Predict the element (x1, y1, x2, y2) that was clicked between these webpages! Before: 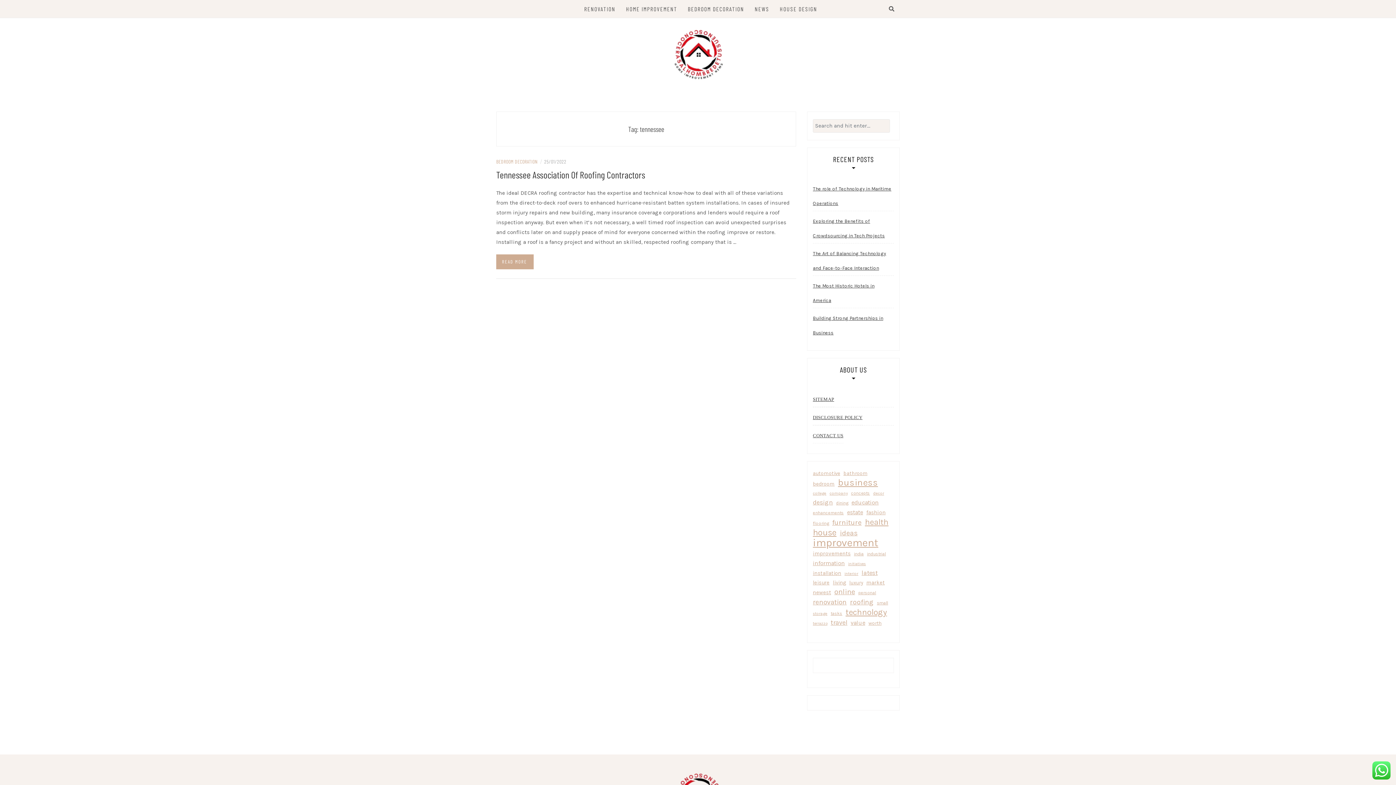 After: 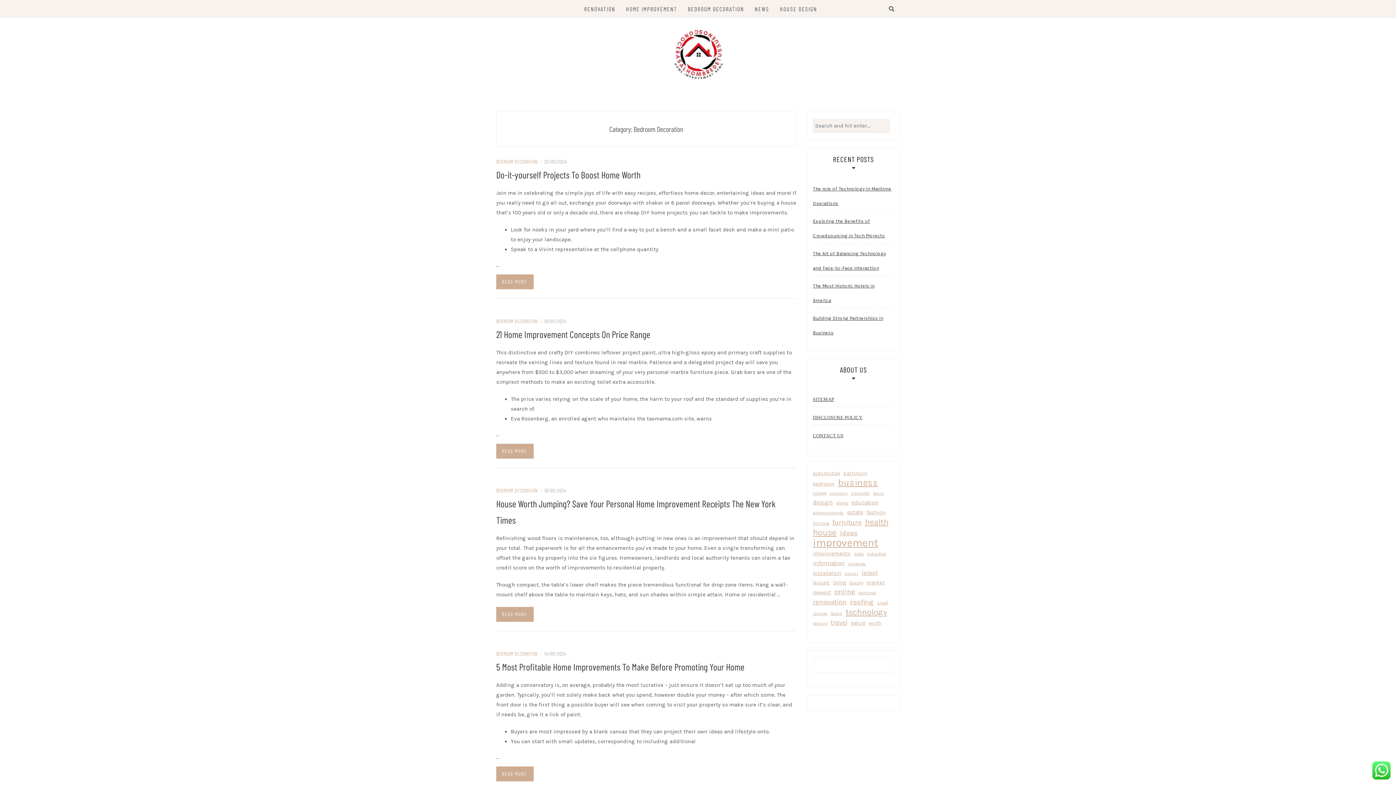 Action: bbox: (496, 158, 537, 164) label: BEDROOM DECORATION